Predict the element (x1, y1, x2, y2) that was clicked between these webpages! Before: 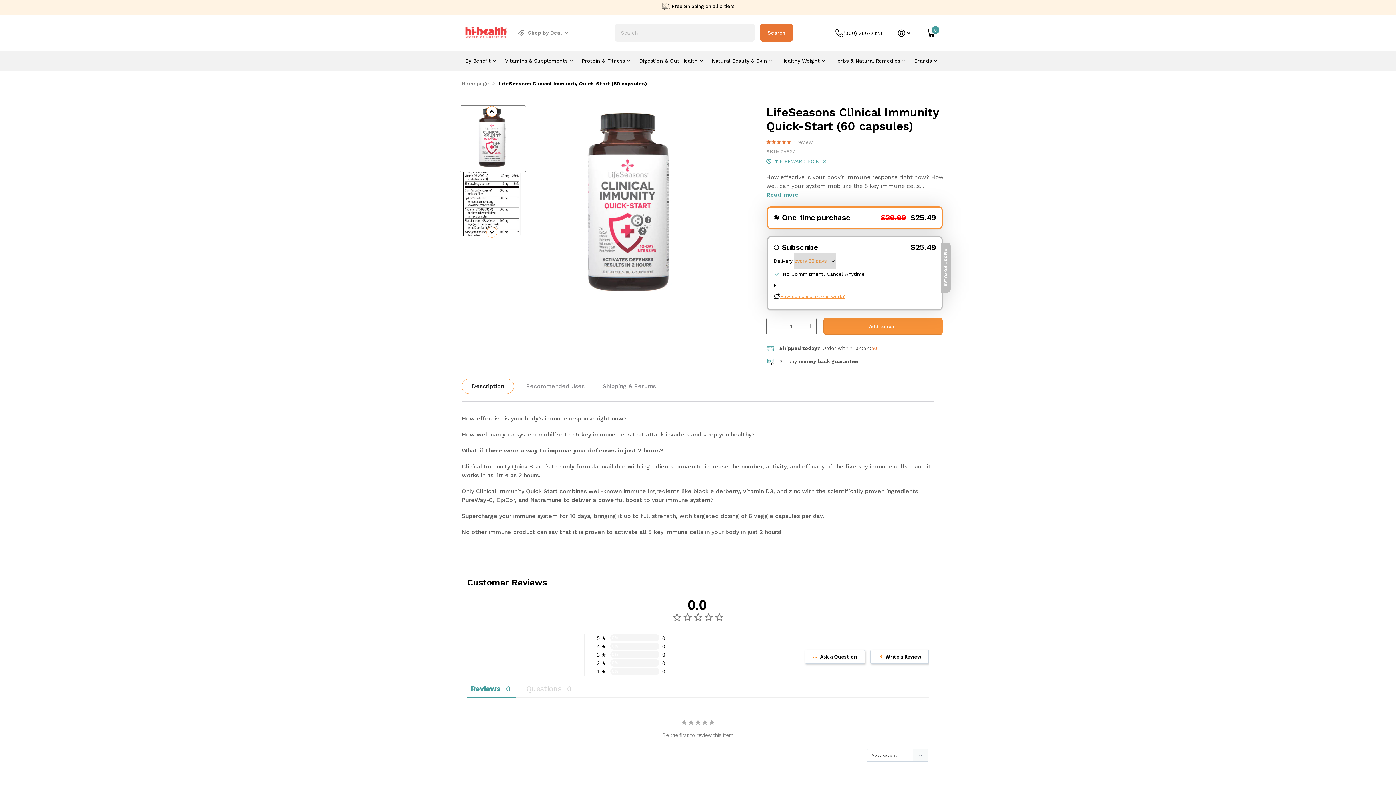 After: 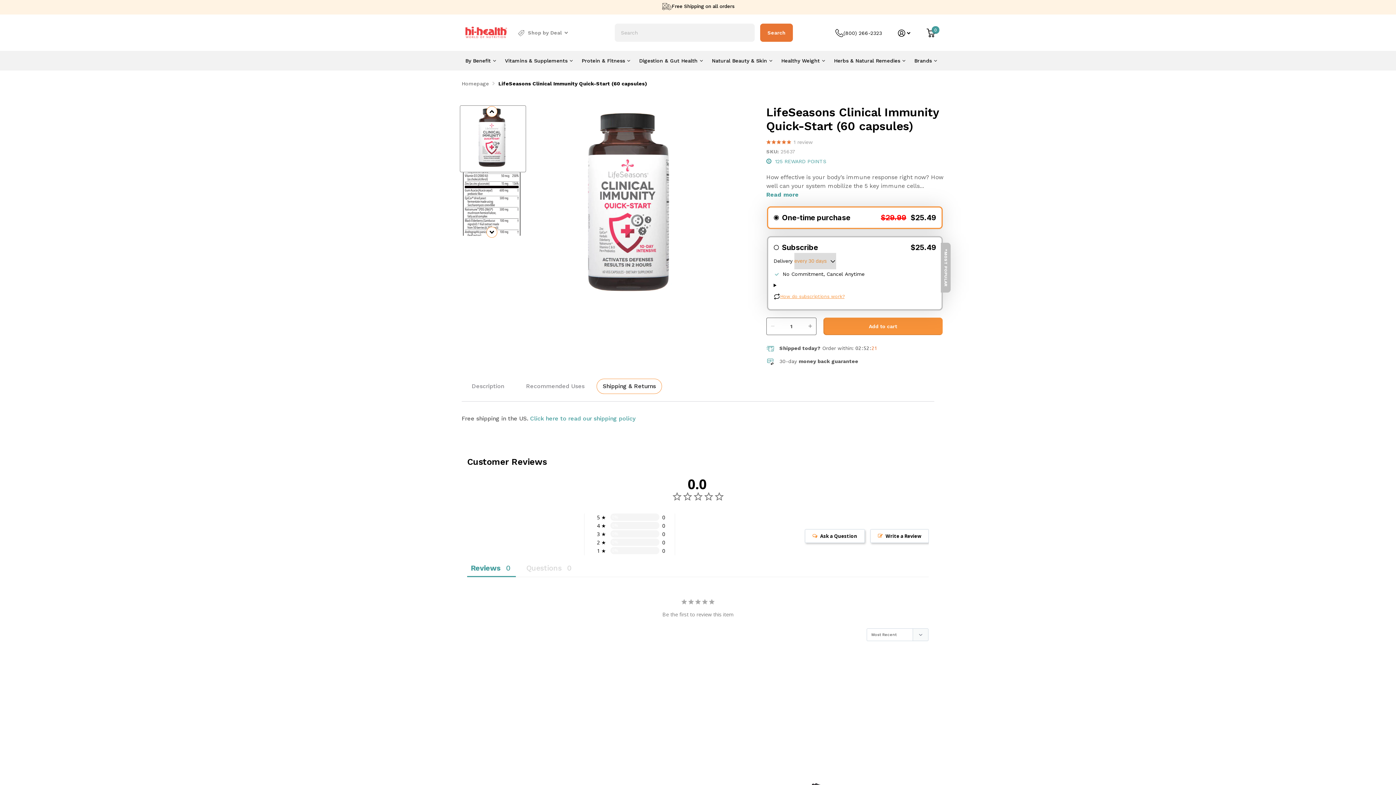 Action: bbox: (596, 379, 662, 394) label: Shipping & Returns